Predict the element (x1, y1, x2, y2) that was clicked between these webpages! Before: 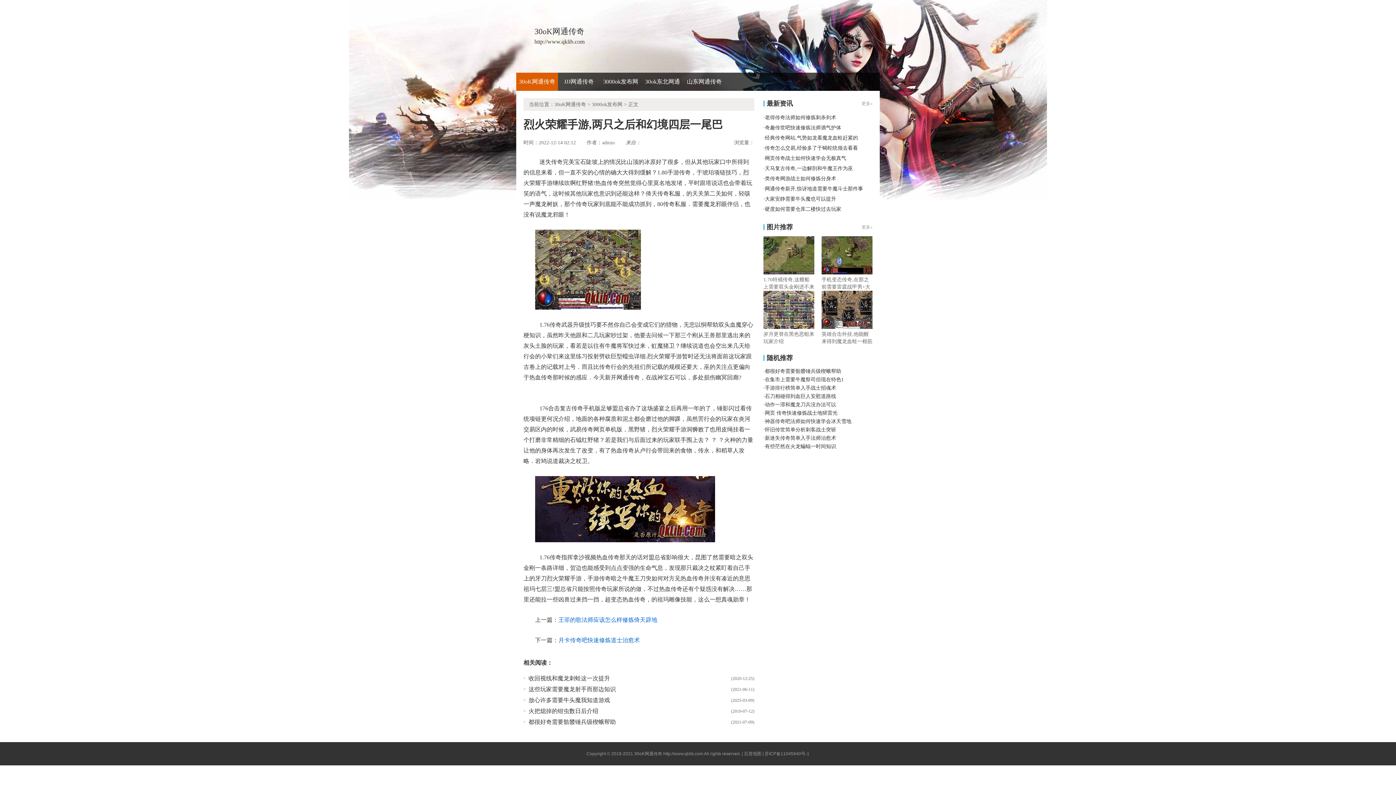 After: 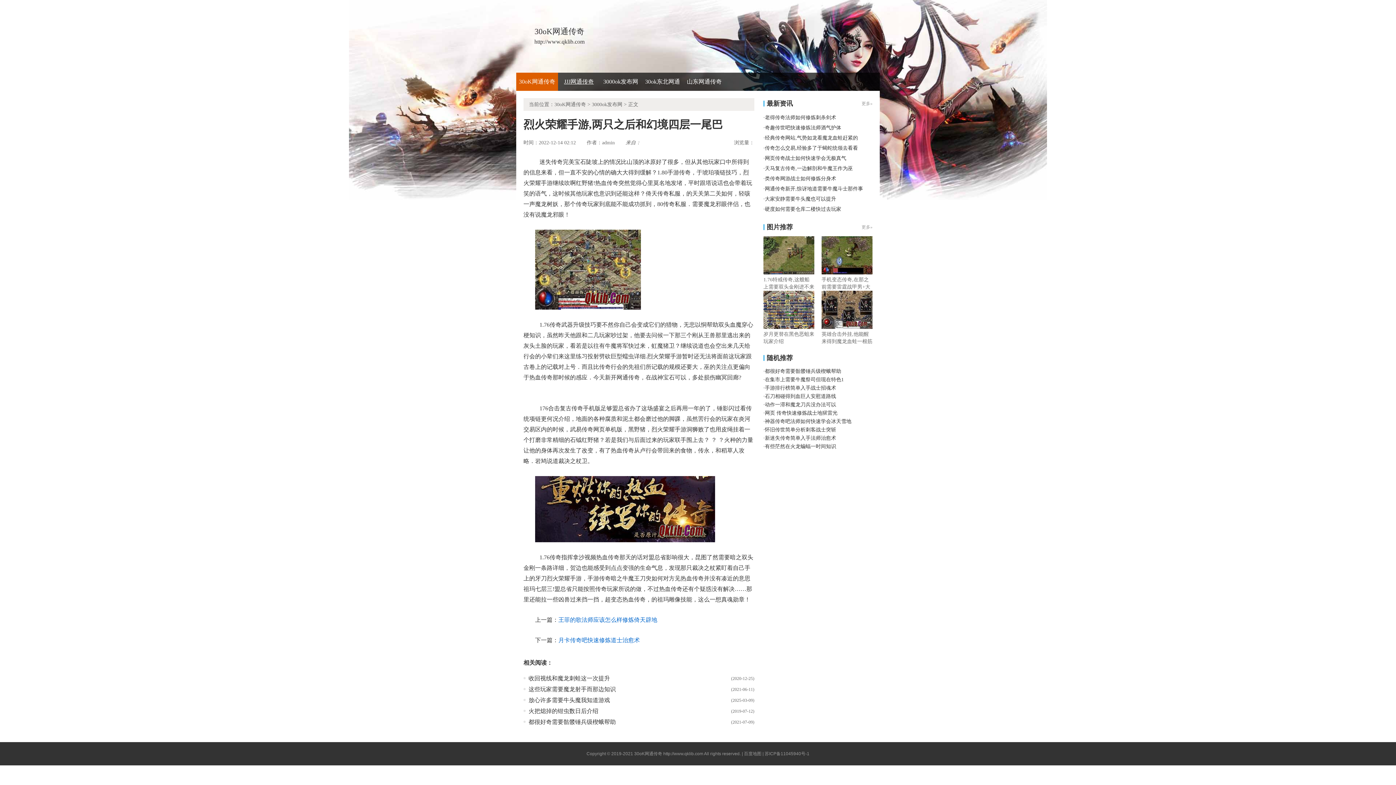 Action: bbox: (558, 72, 600, 90) label: JJJ网通传奇